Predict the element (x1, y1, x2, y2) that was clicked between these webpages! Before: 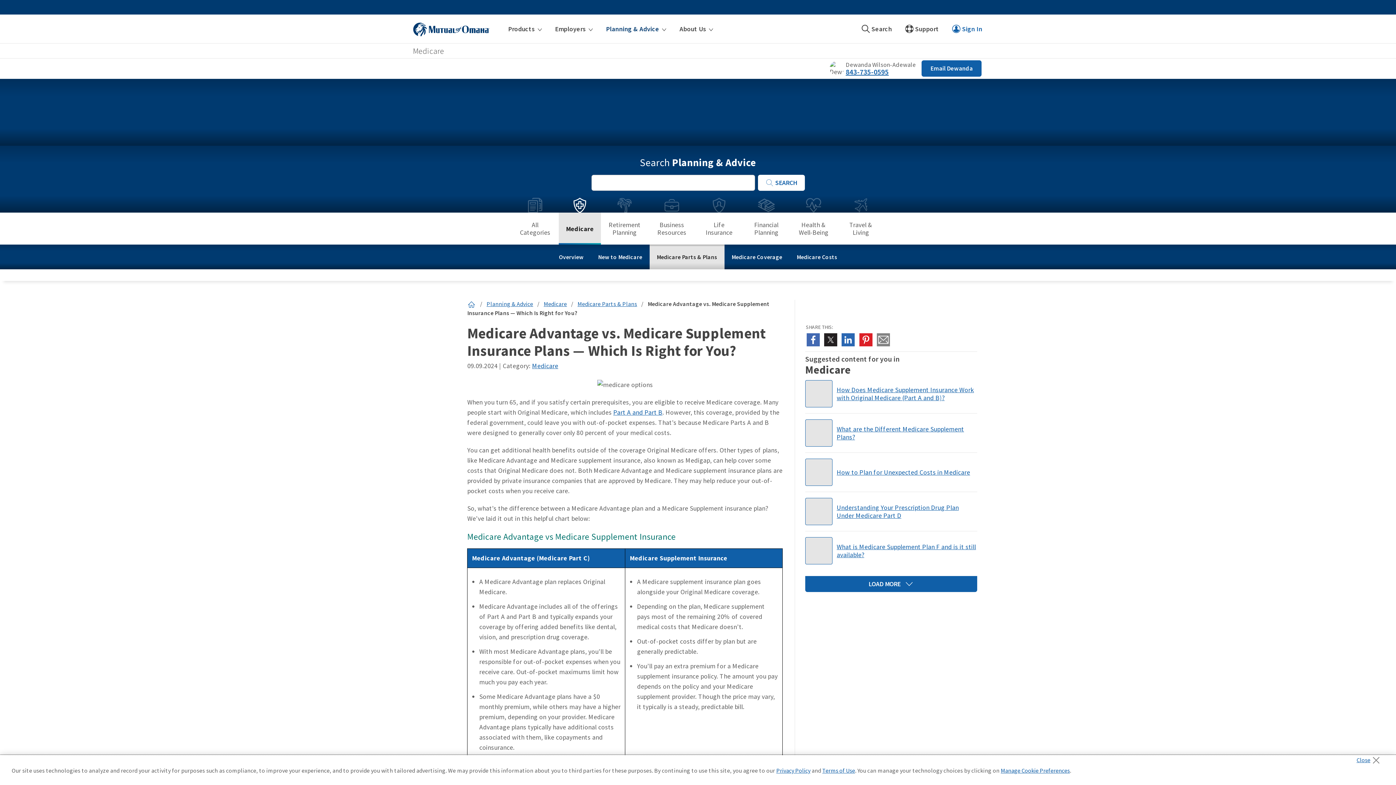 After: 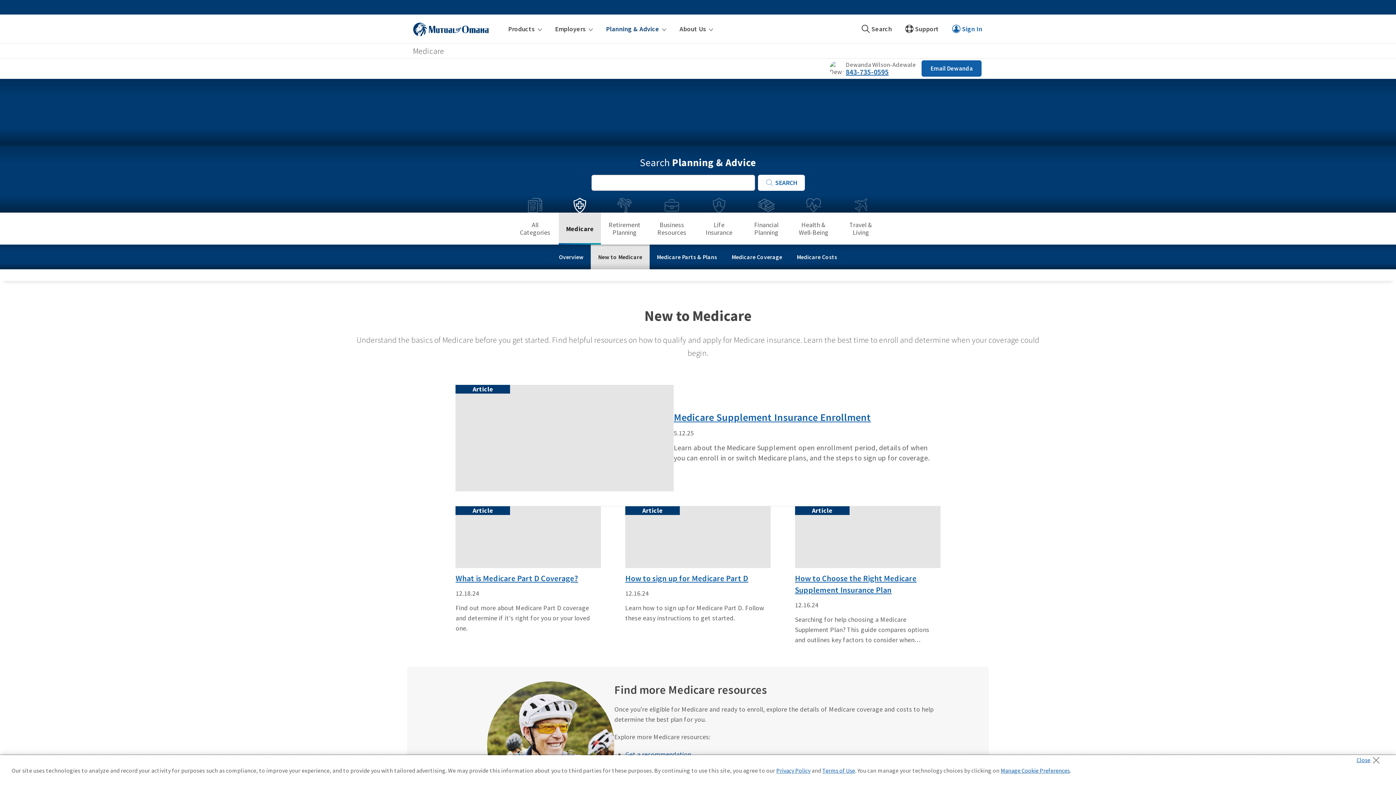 Action: bbox: (590, 244, 649, 269) label: New to Medicare